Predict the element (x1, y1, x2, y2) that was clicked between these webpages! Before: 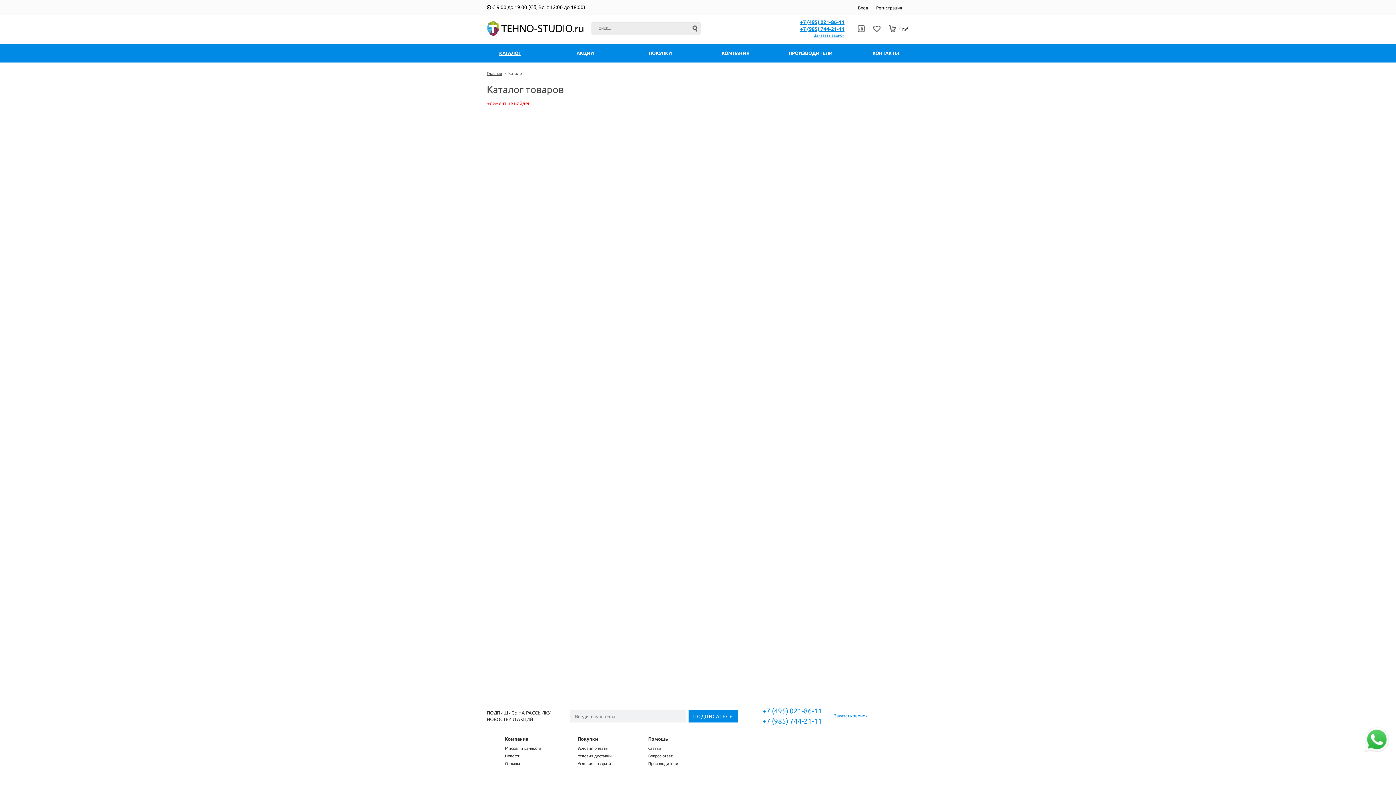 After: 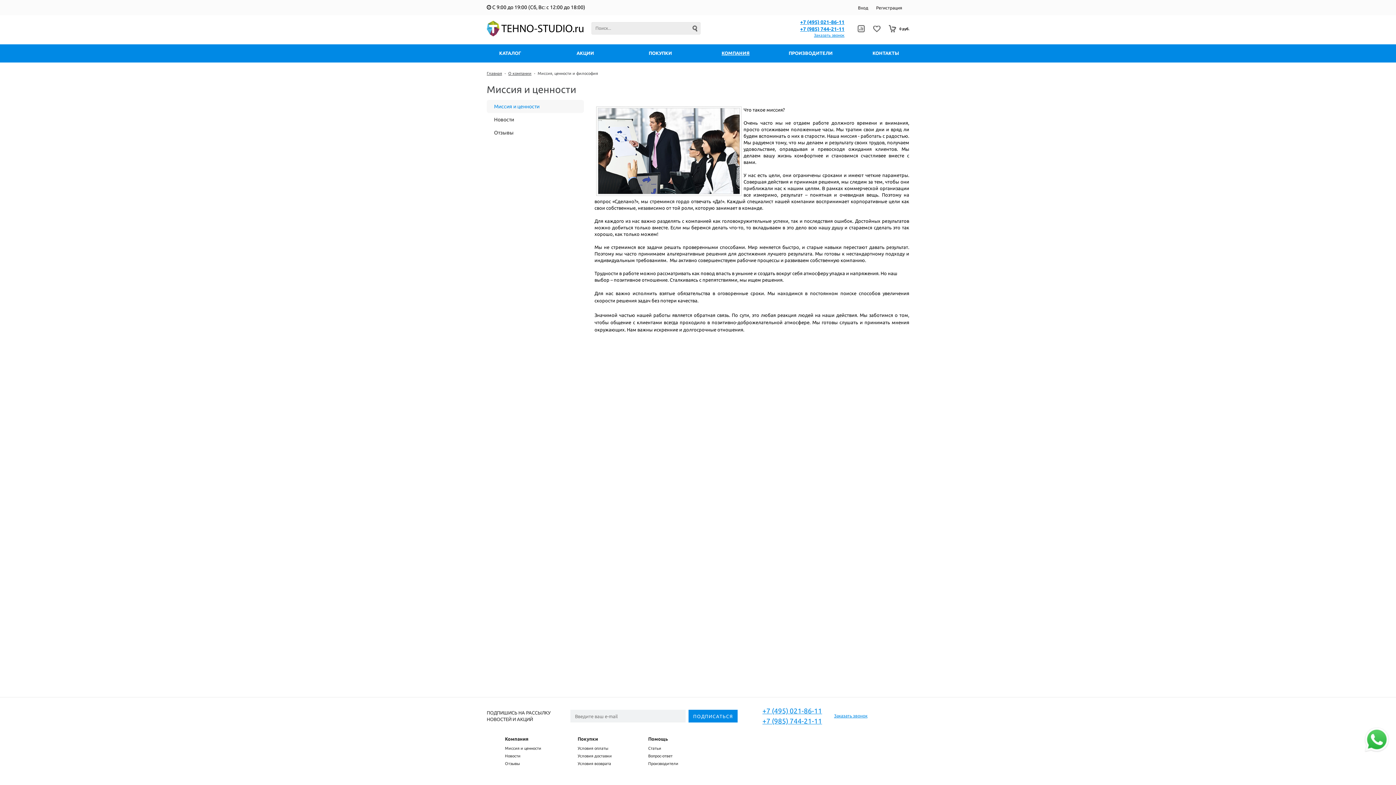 Action: label: Миссия и ценности bbox: (505, 746, 541, 750)